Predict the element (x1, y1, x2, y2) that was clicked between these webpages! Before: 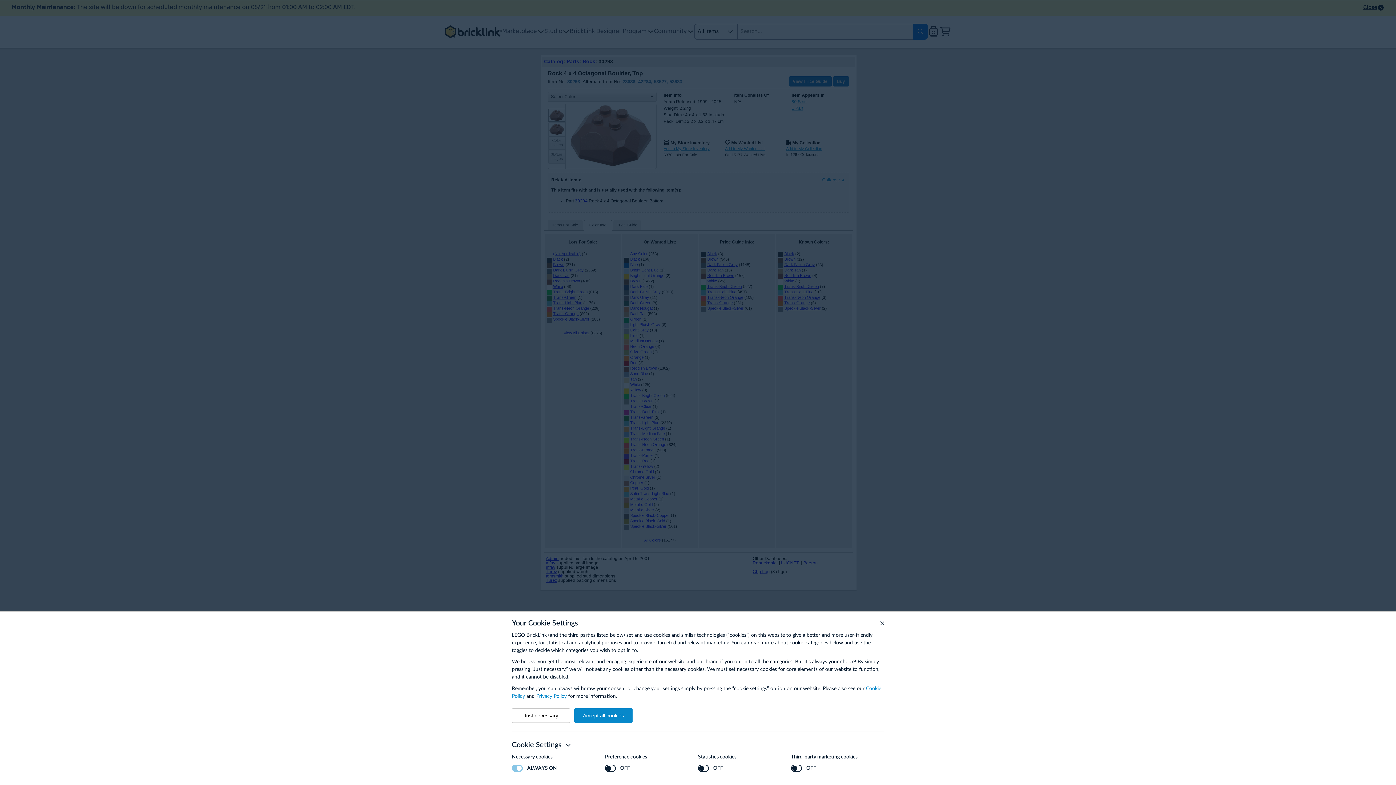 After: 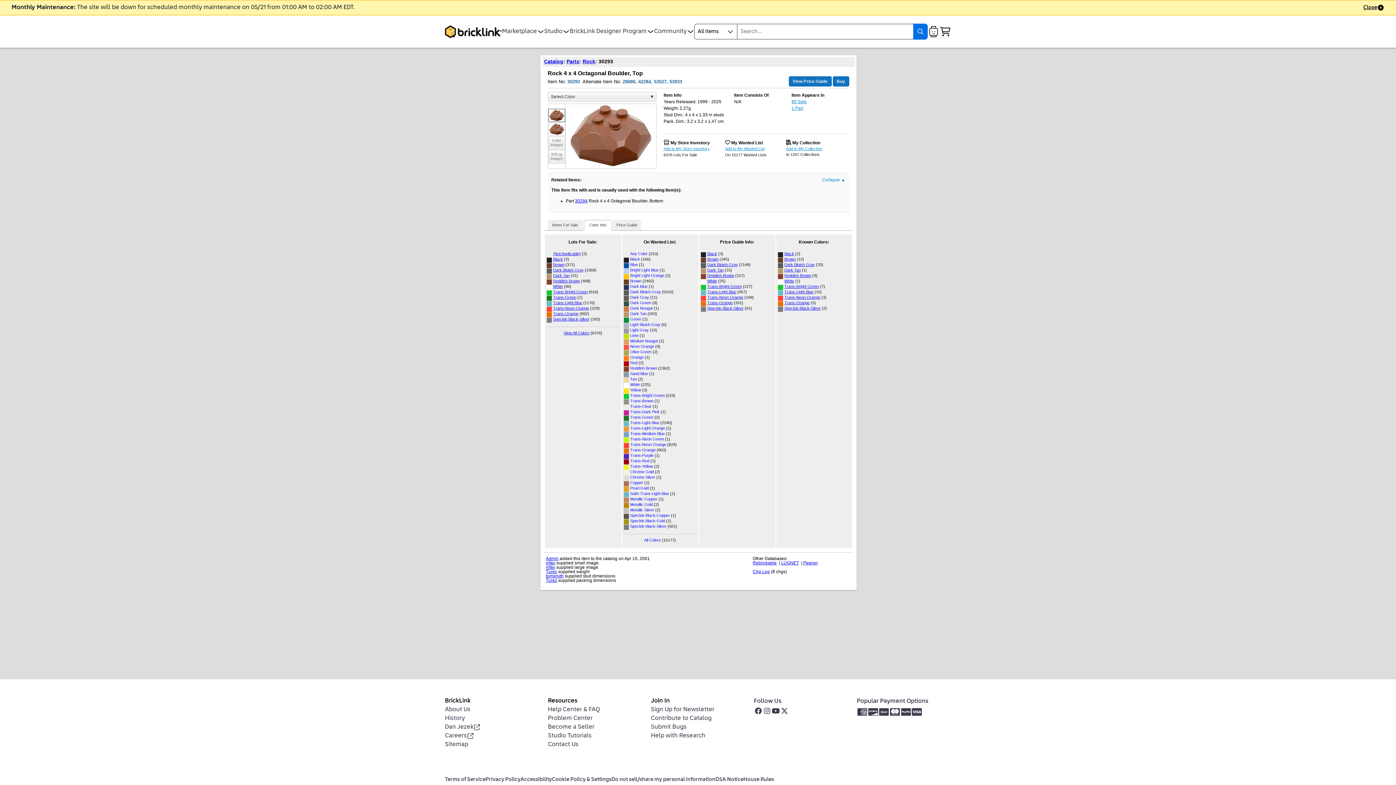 Action: bbox: (512, 708, 570, 723) label: Just necessary